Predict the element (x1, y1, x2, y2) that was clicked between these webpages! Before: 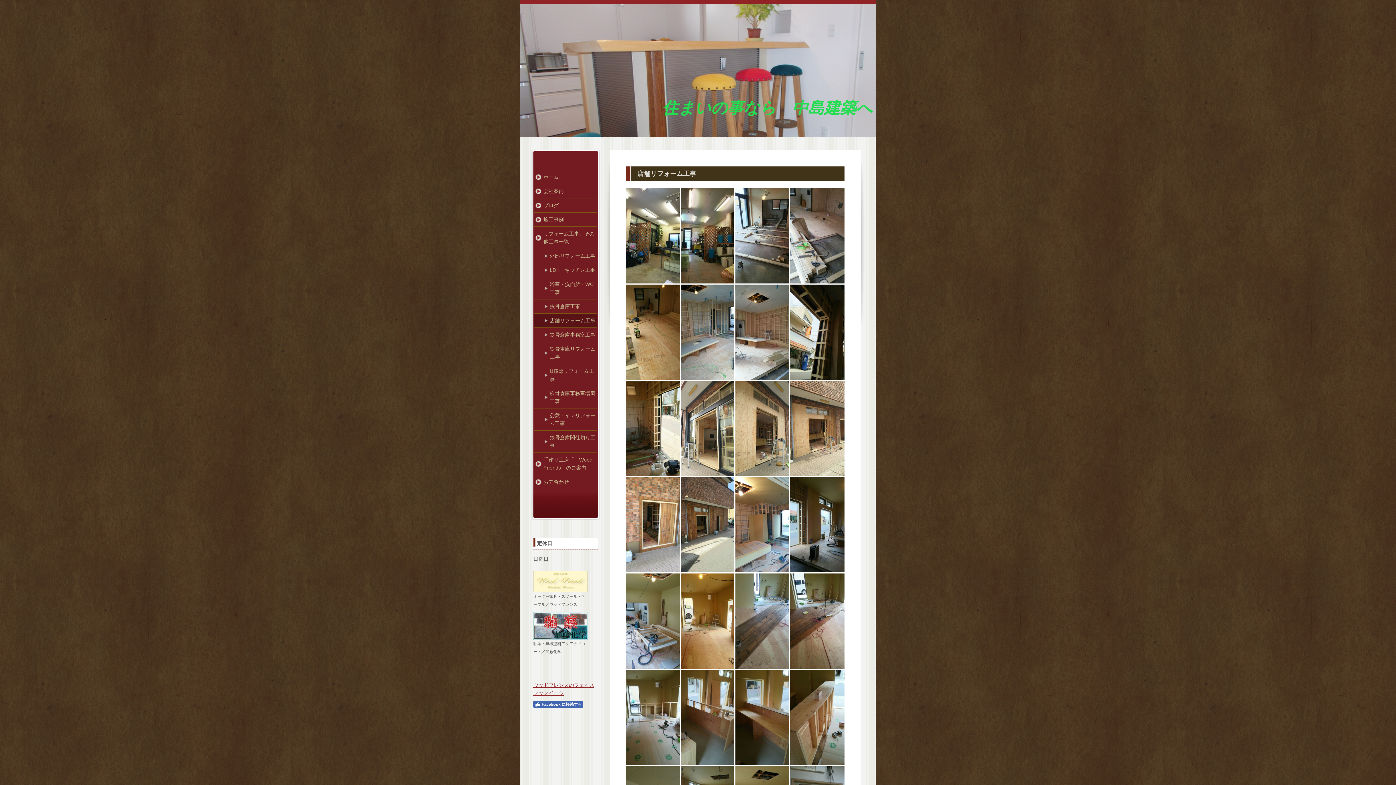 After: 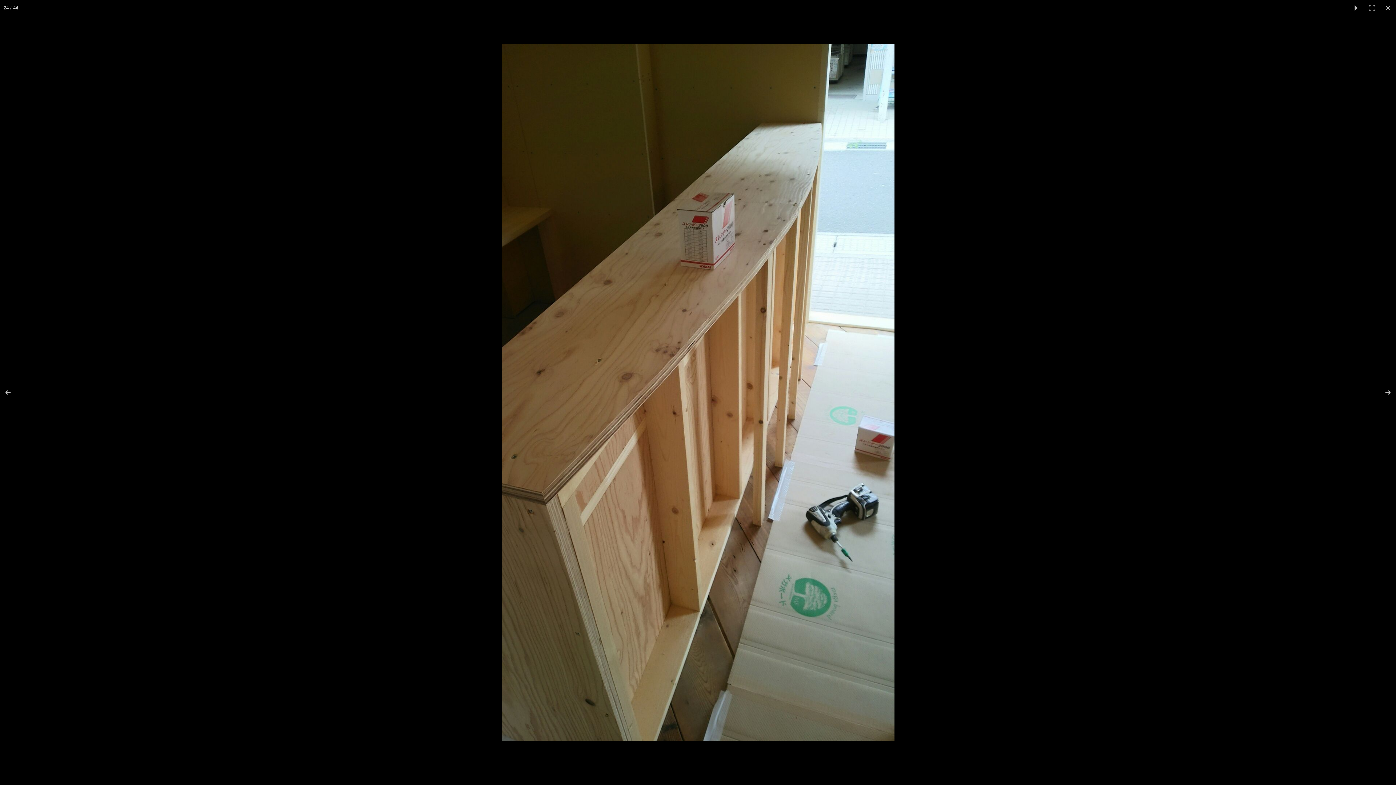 Action: bbox: (790, 670, 844, 765)